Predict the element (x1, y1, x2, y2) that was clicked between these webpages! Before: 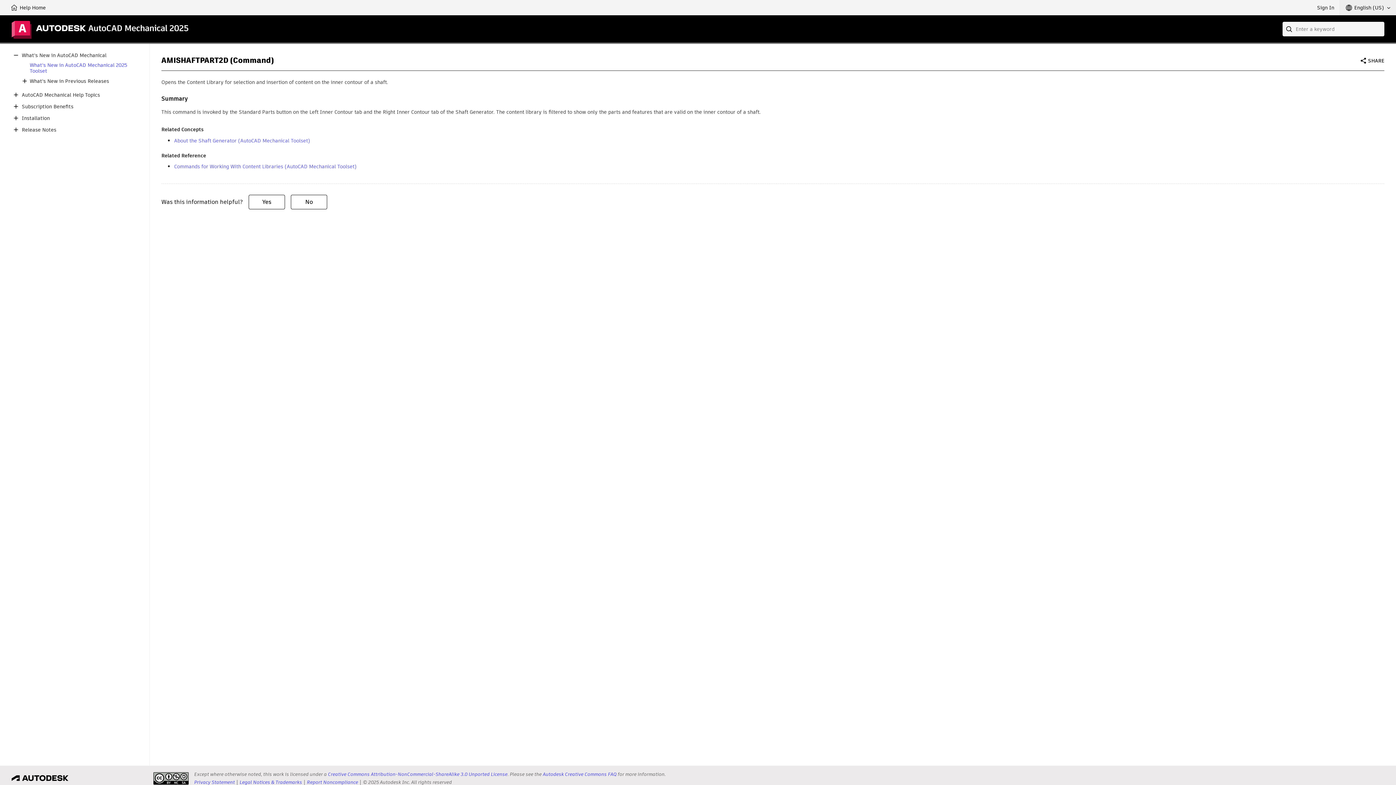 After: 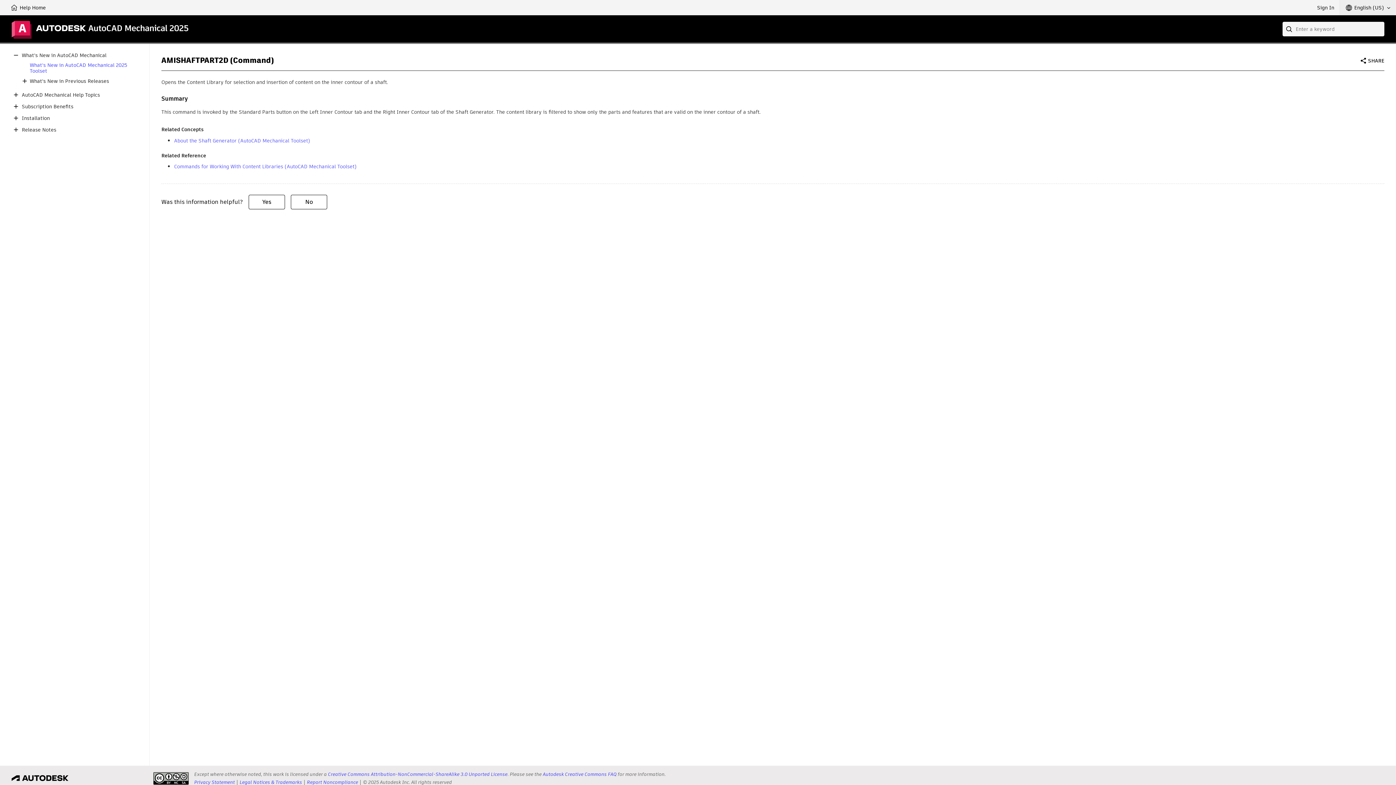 Action: bbox: (153, 772, 188, 785)